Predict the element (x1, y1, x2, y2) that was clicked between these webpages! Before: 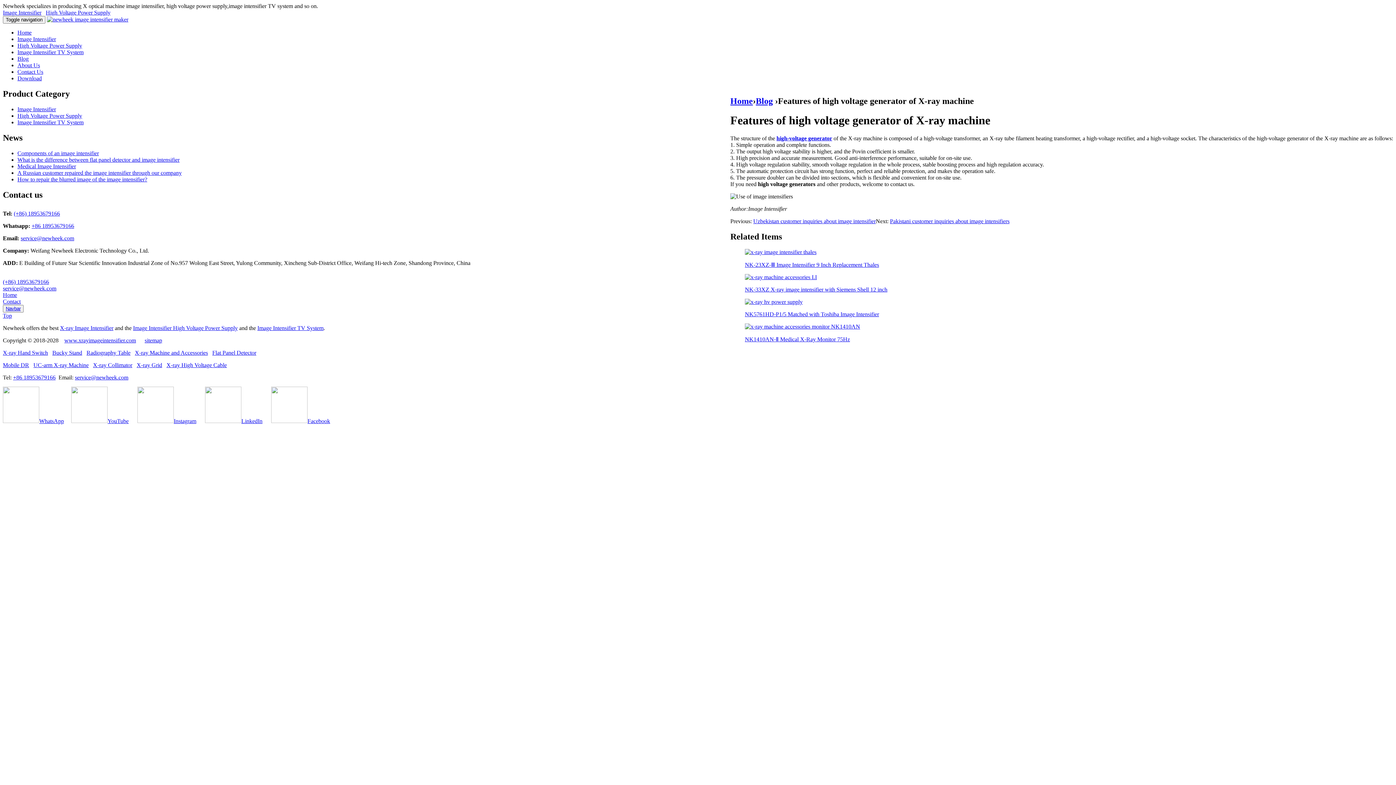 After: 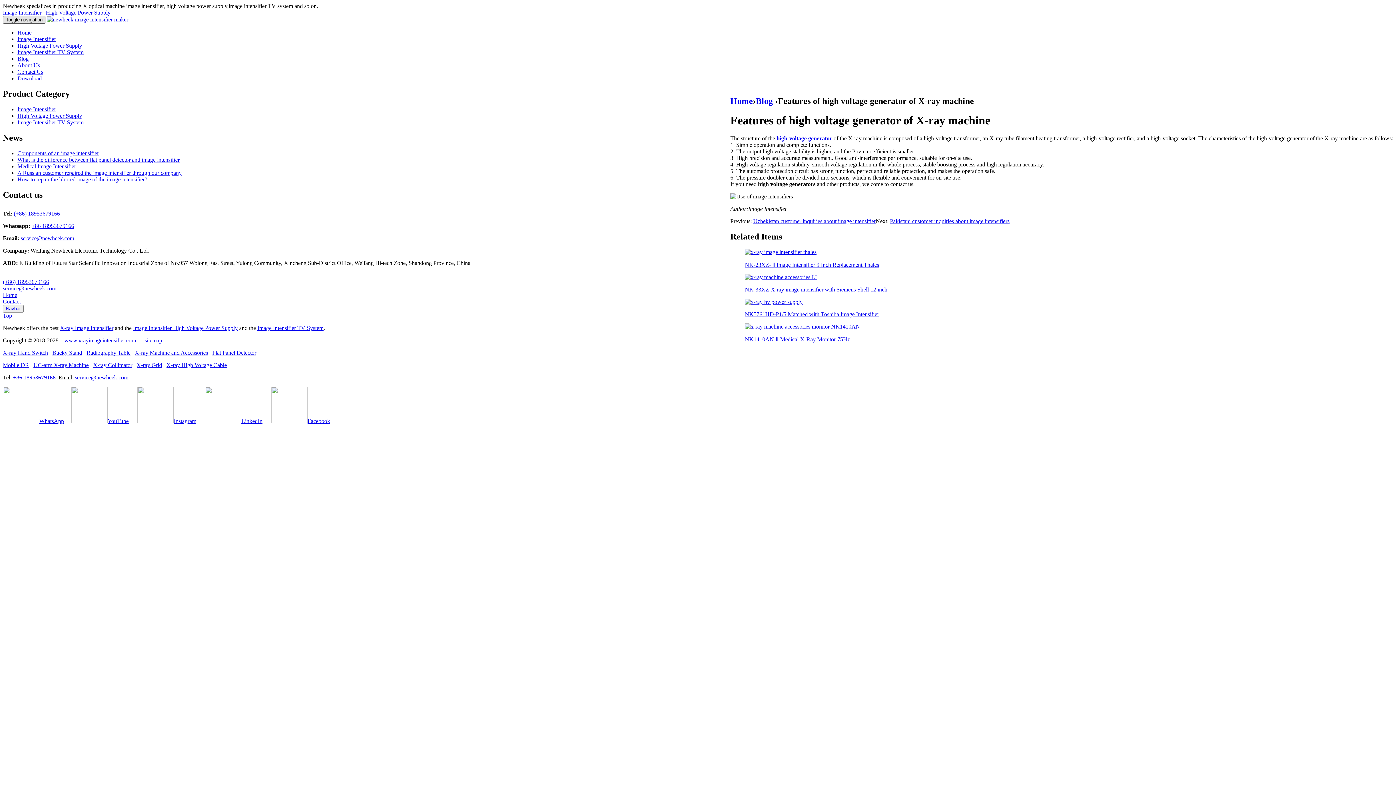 Action: label: Toggle navigation bbox: (2, 16, 45, 23)